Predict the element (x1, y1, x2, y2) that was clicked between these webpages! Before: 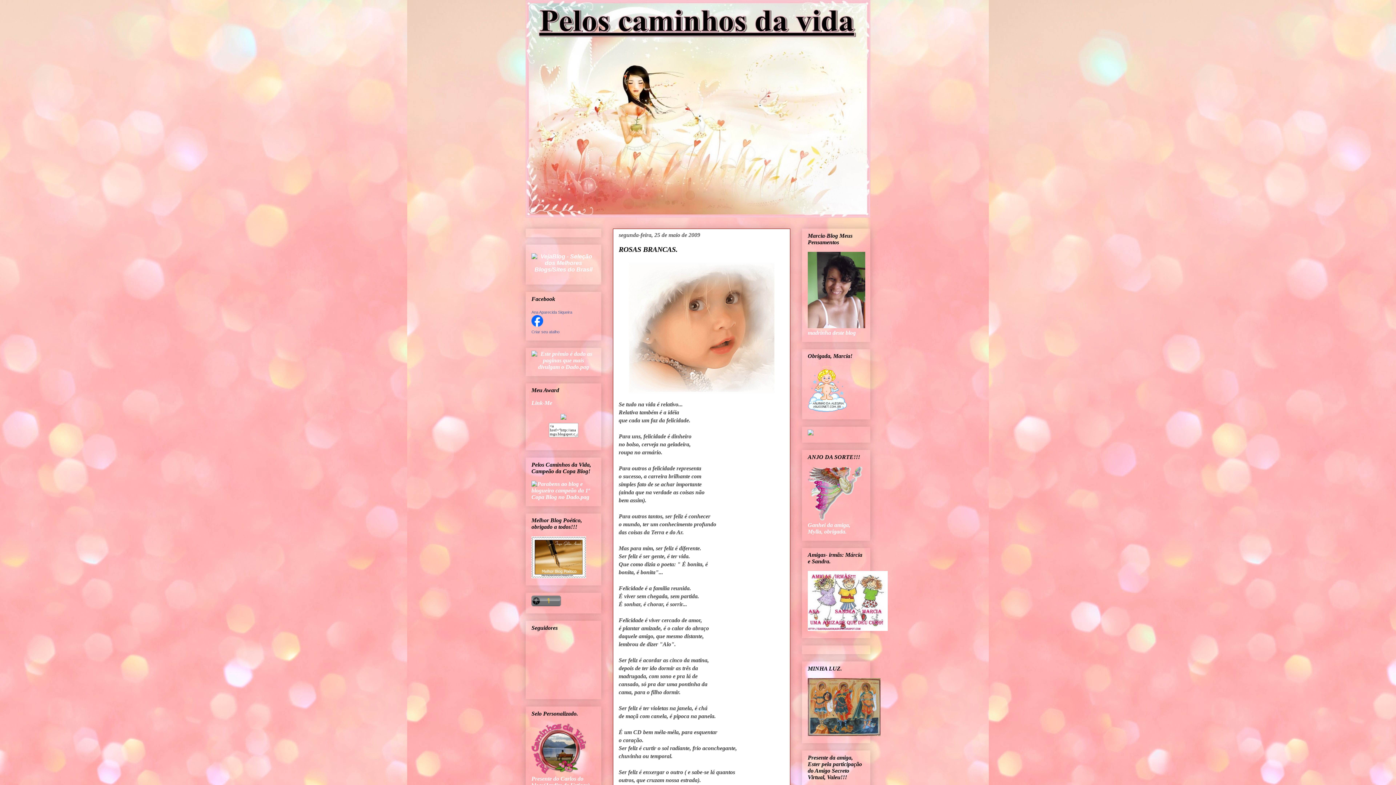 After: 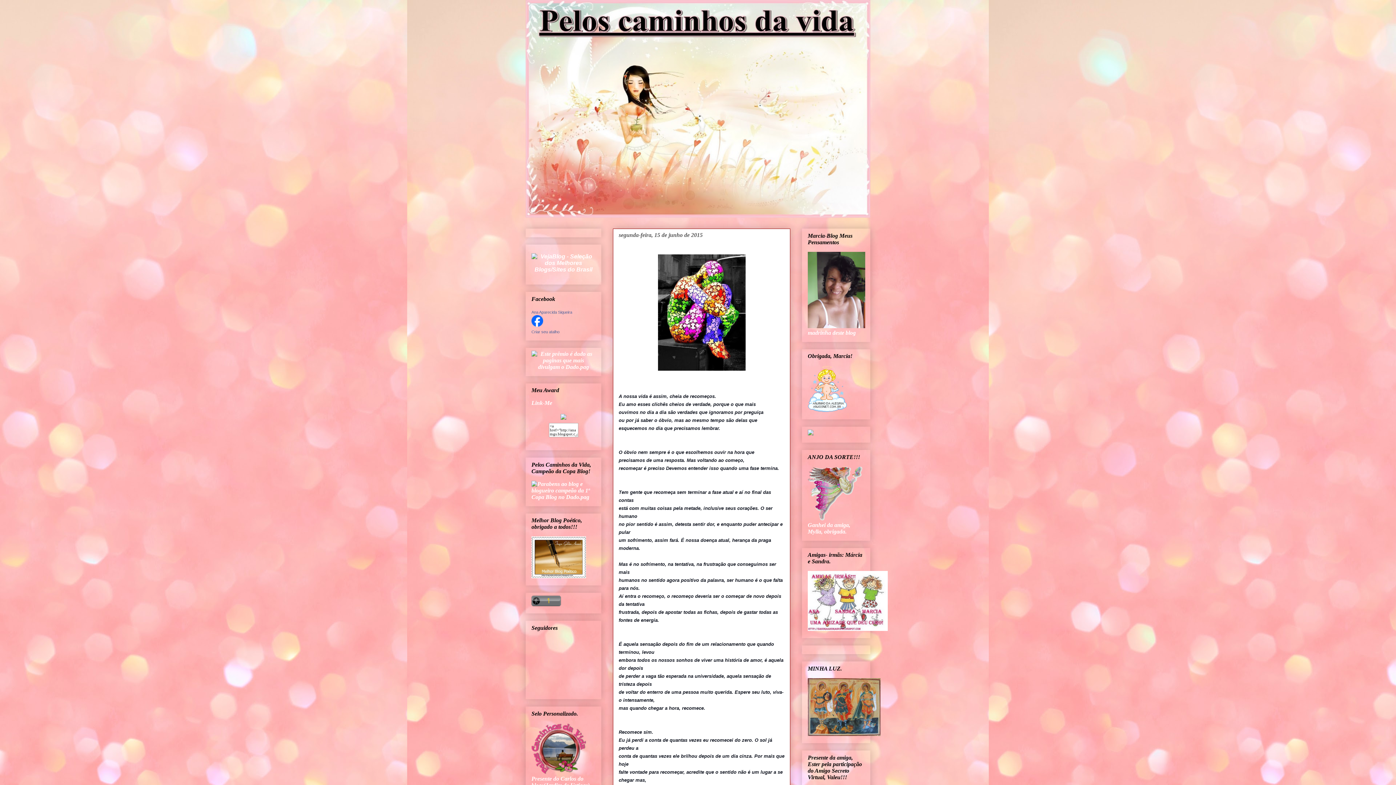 Action: bbox: (525, 0, 870, 217)